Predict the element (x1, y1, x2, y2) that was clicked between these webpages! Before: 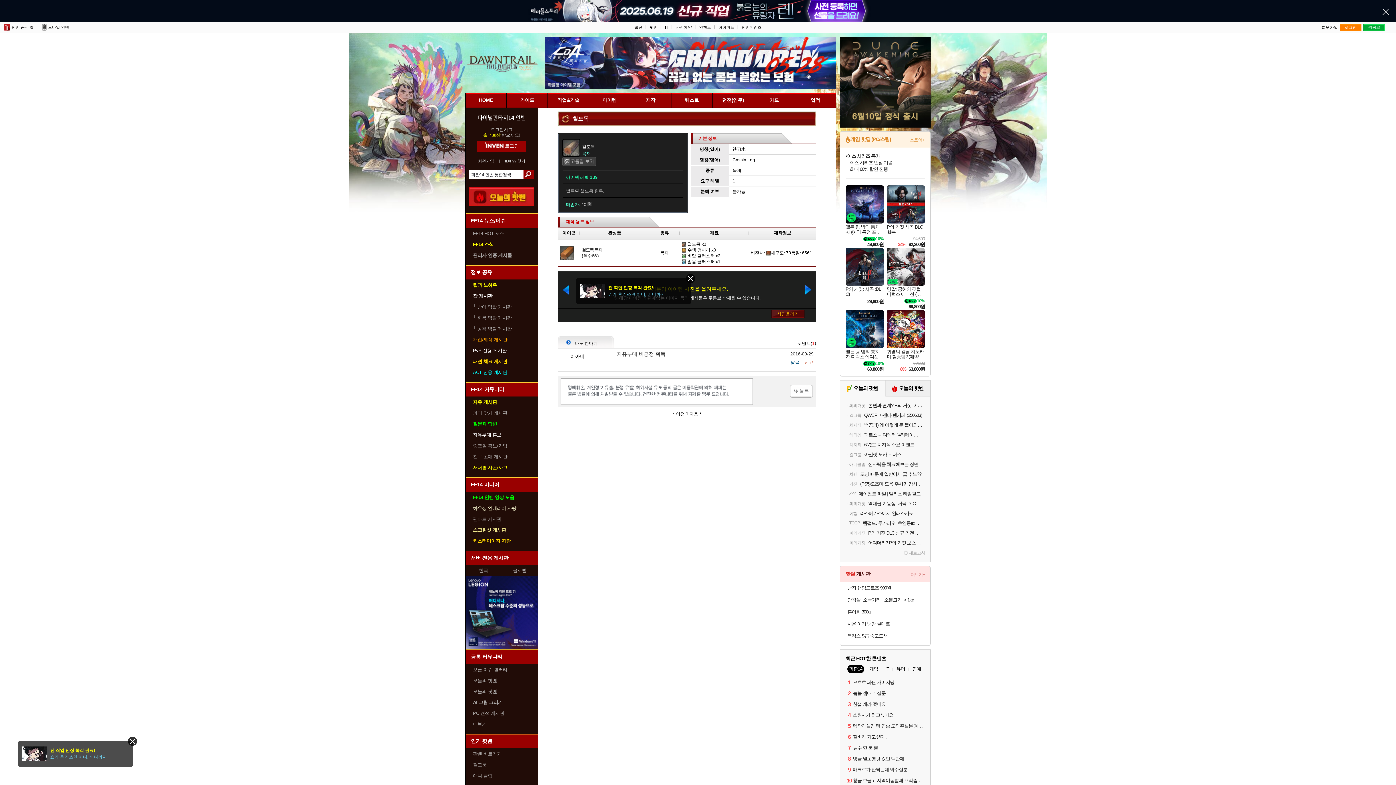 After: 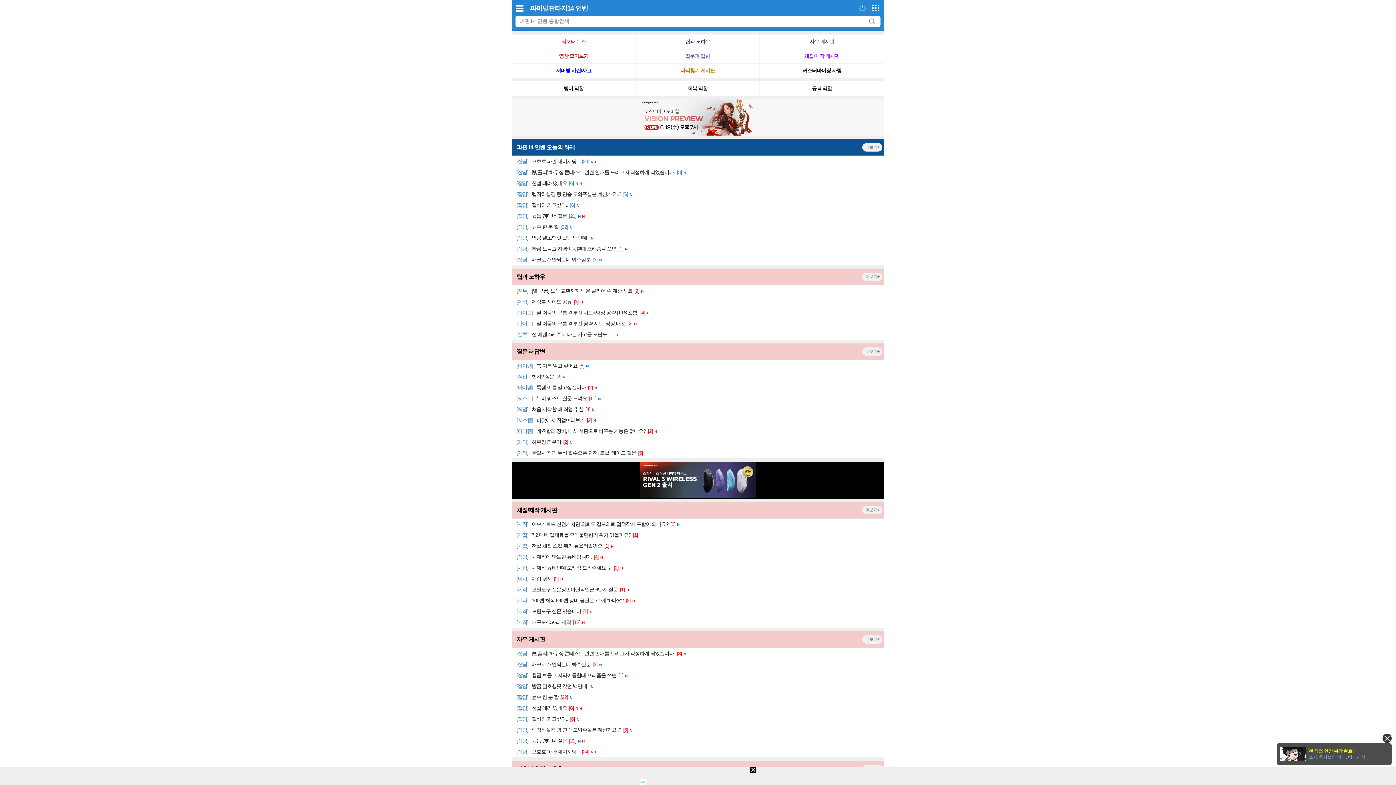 Action: bbox: (41, 21, 69, 32) label: 모바일 인벤